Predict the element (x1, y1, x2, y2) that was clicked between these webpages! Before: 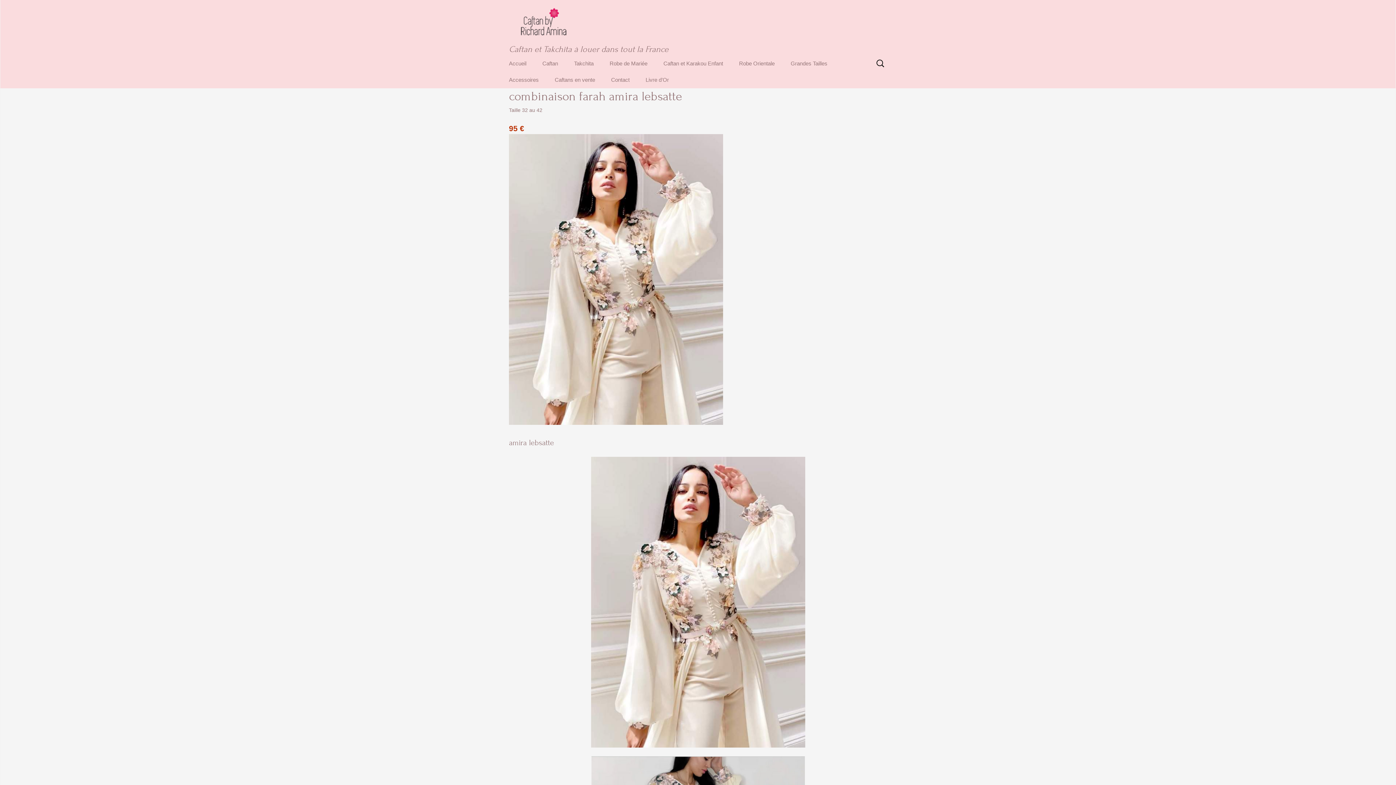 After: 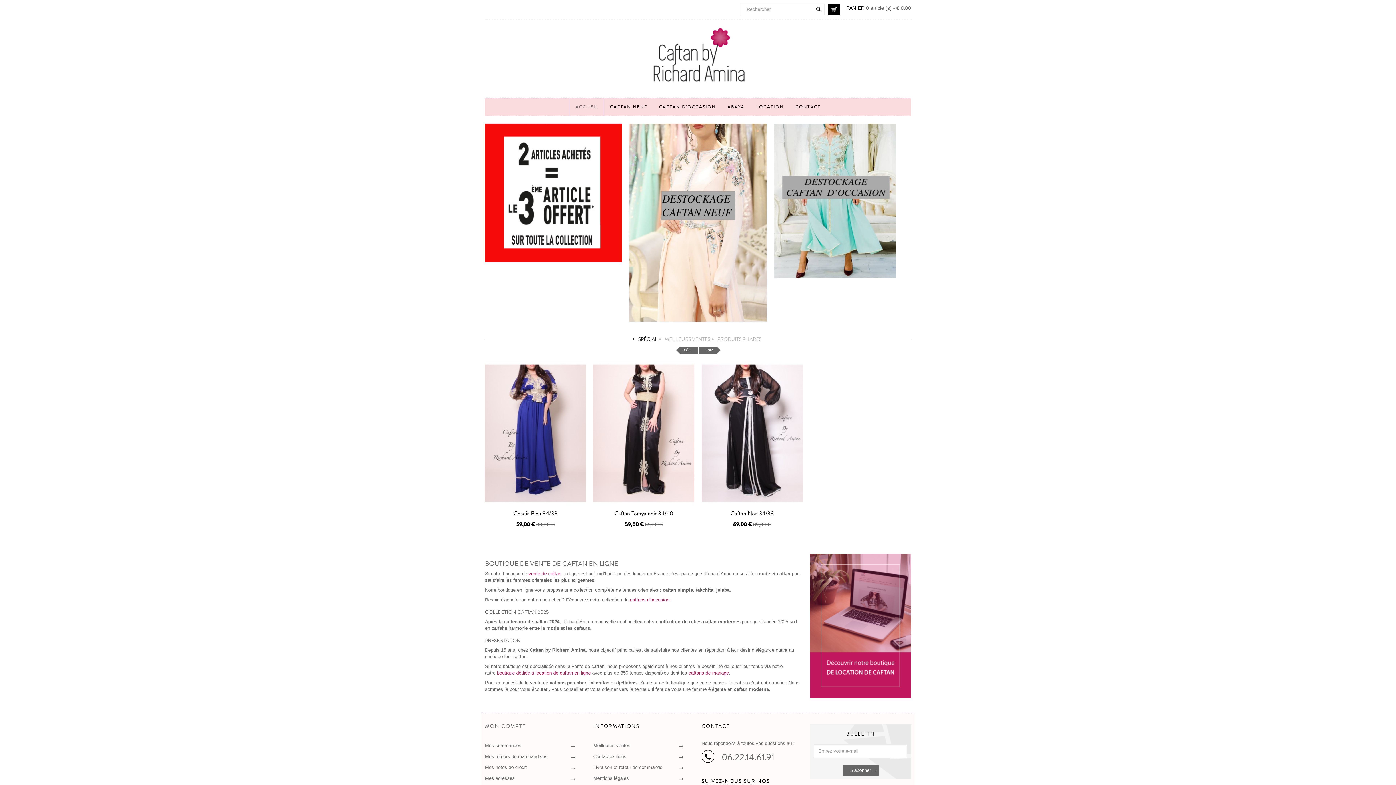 Action: label: Caftans en vente bbox: (547, 71, 602, 88)